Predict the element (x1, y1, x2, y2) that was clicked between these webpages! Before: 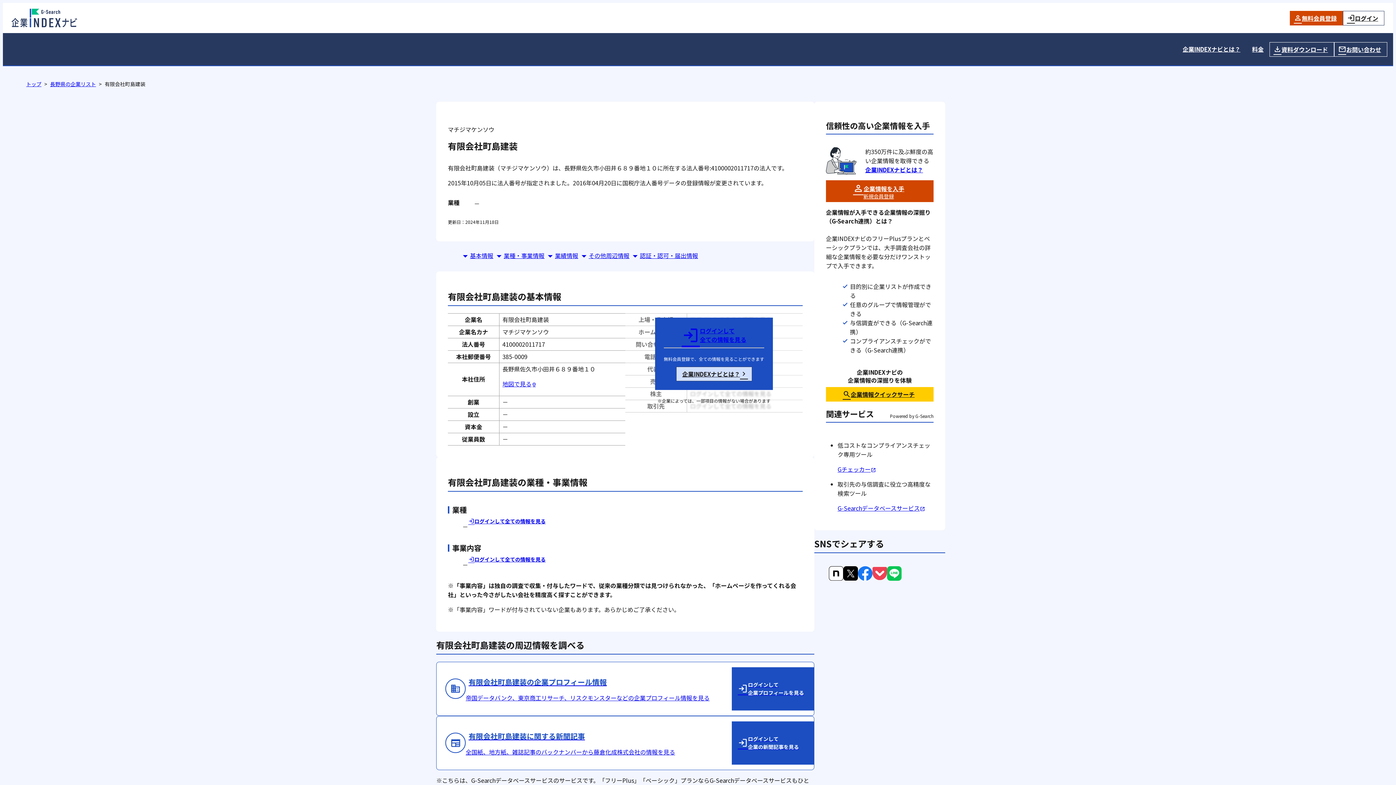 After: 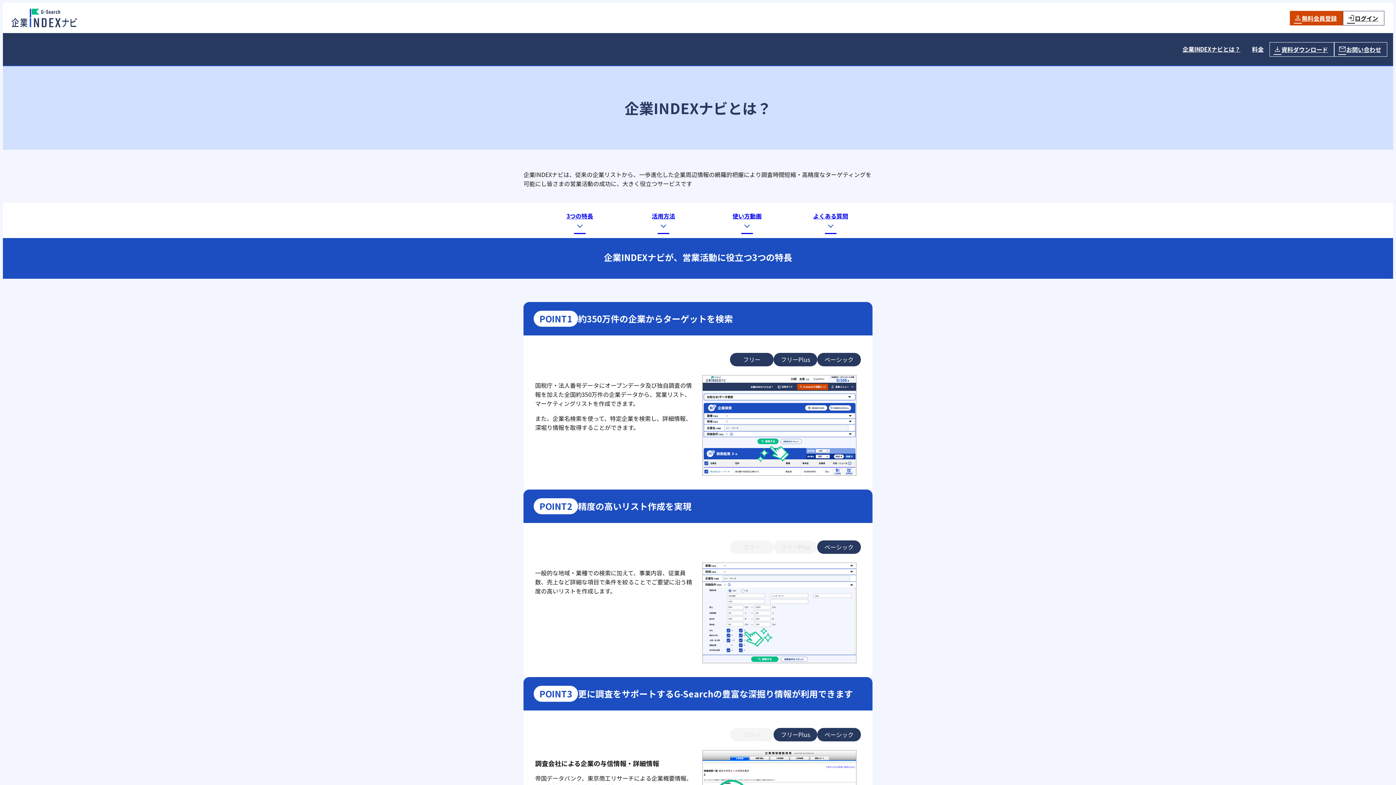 Action: label: 企業INDEXナビとは？ bbox: (865, 165, 923, 174)